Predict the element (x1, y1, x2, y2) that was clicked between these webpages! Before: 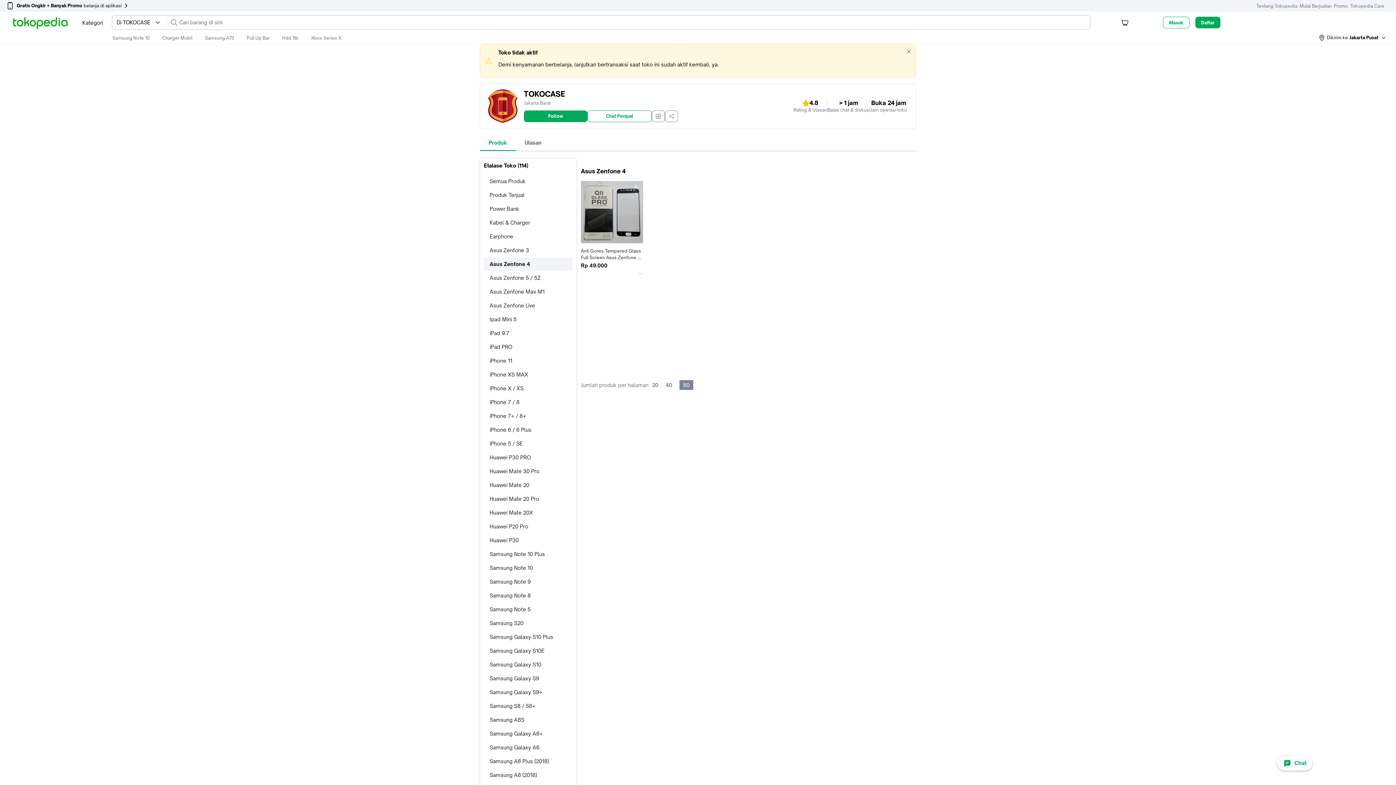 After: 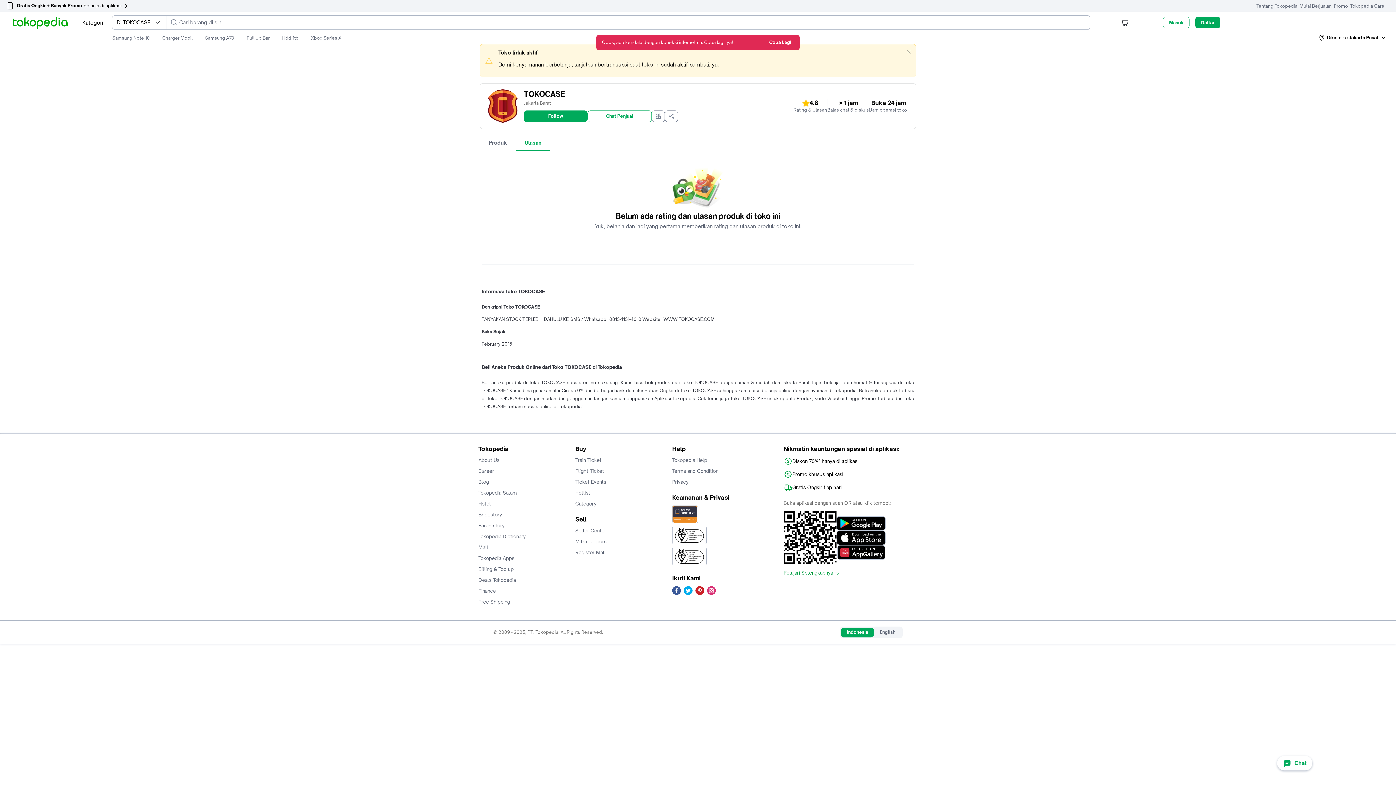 Action: bbox: (516, 134, 550, 150) label: Ulasan